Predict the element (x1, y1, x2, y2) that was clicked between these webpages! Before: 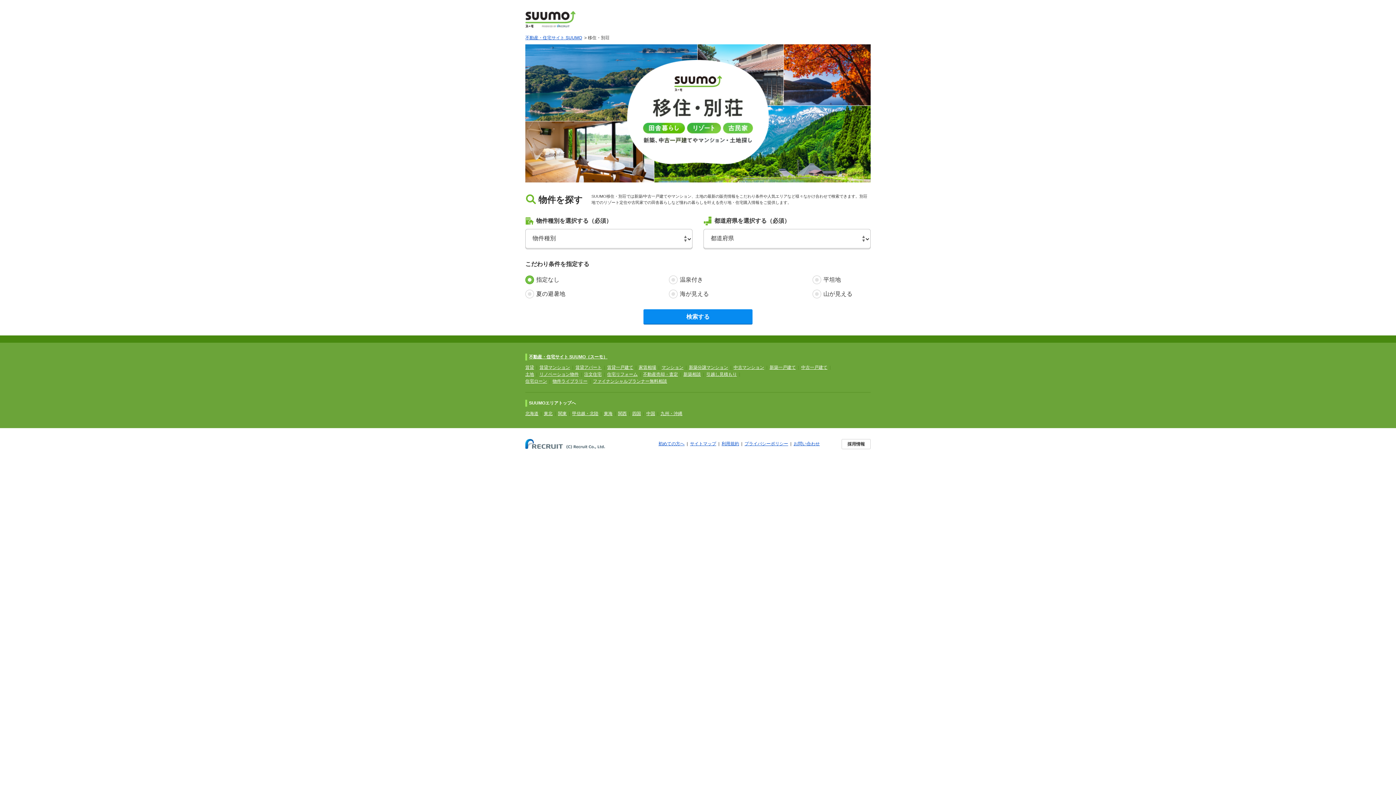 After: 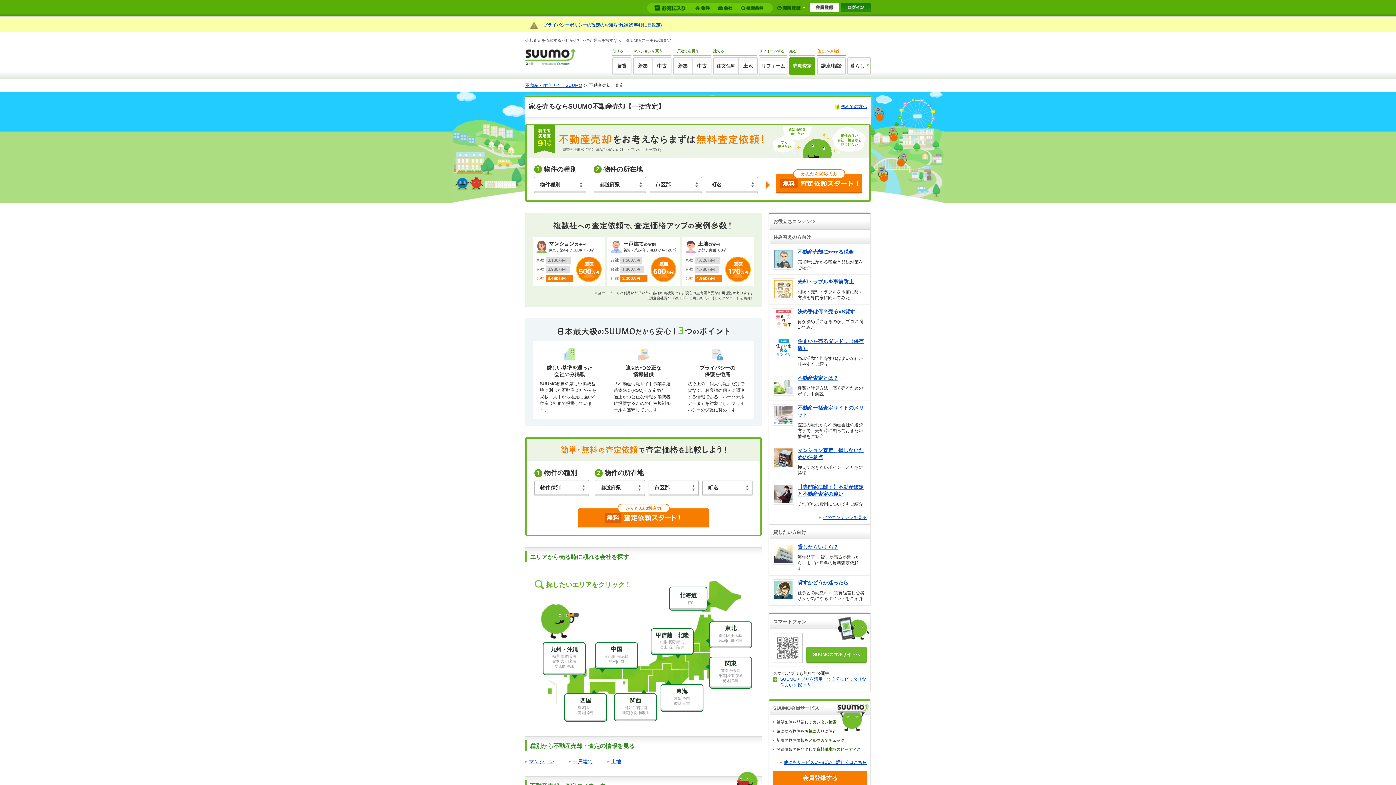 Action: label: 不動産売却・査定 bbox: (643, 372, 678, 377)